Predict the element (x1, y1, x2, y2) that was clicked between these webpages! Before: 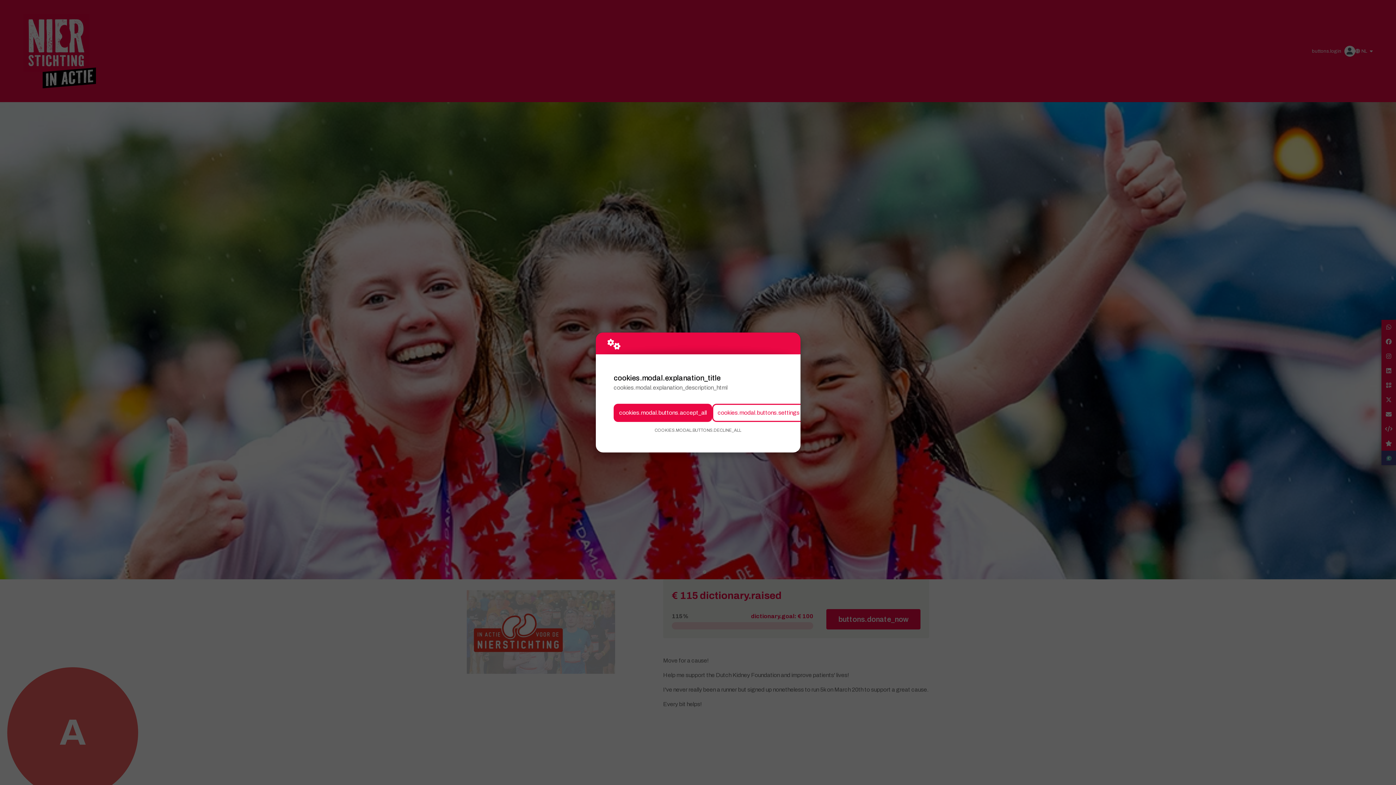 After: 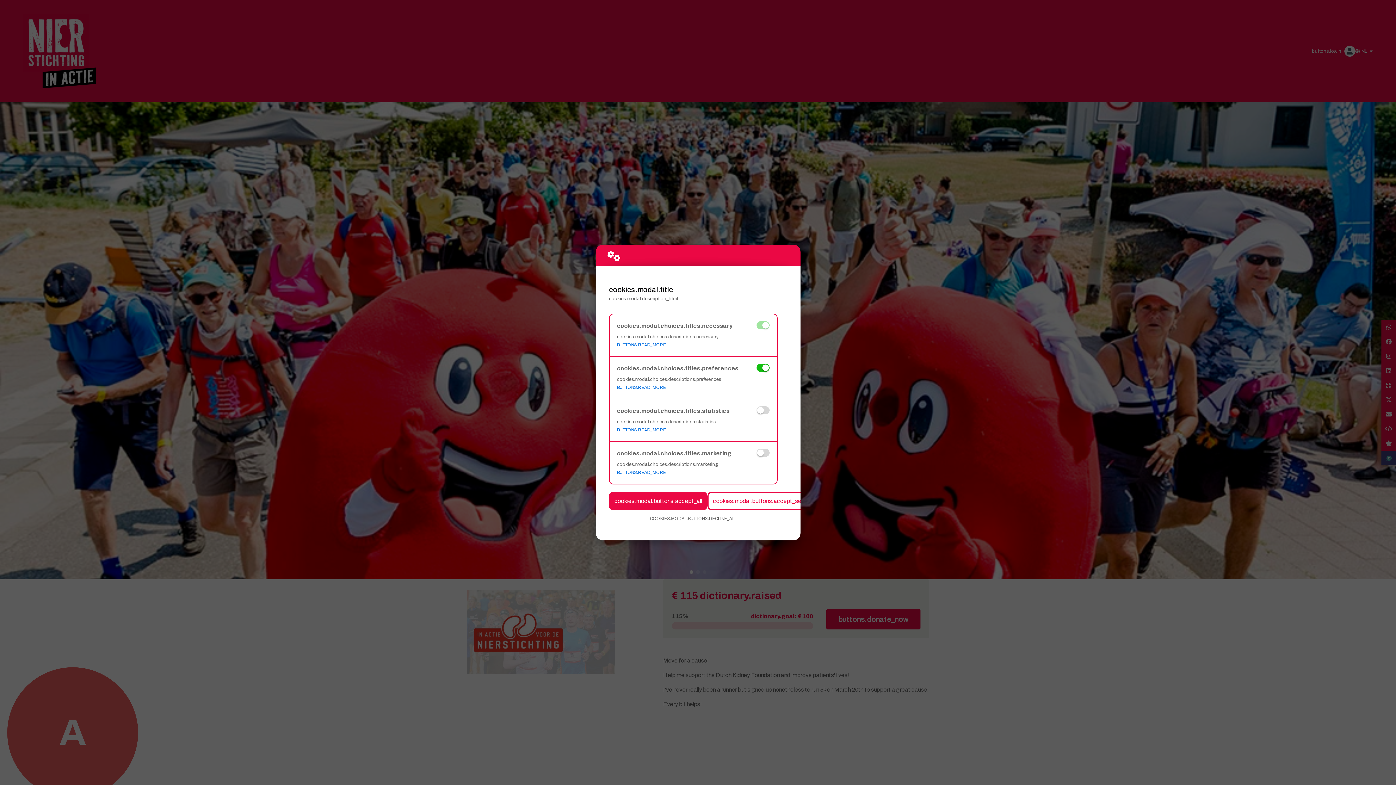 Action: bbox: (712, 403, 805, 422) label: cookies.modal.buttons.settings